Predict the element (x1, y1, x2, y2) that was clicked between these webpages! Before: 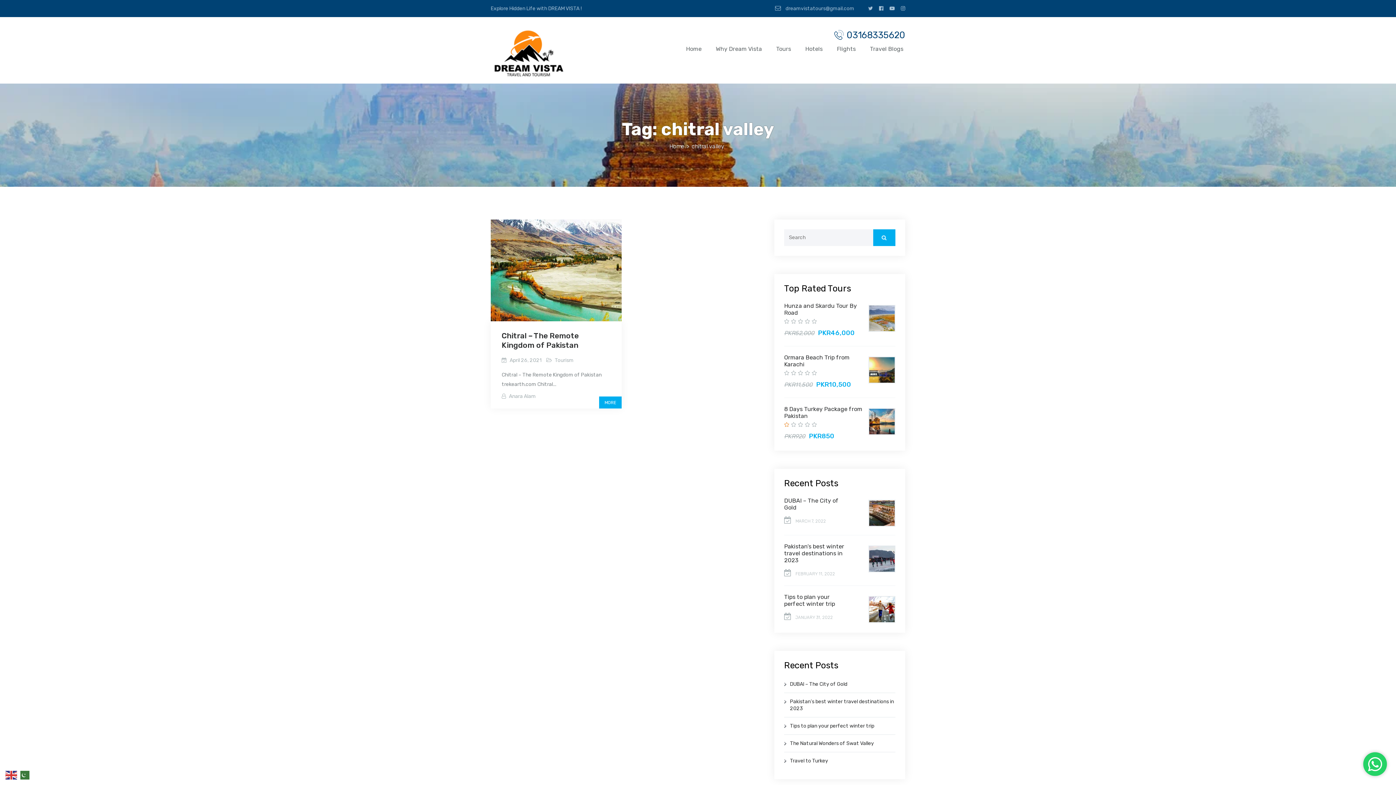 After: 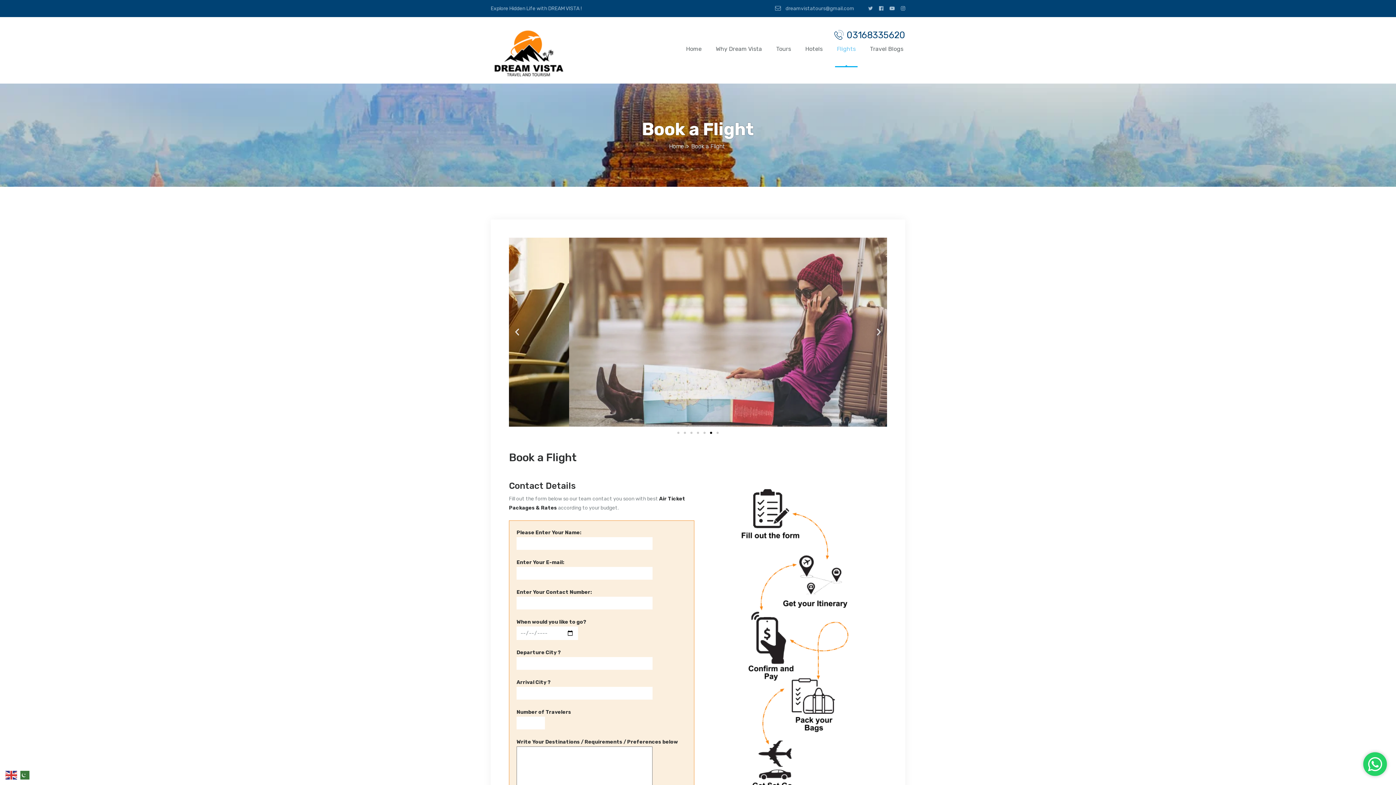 Action: label: Flights bbox: (835, 45, 857, 66)